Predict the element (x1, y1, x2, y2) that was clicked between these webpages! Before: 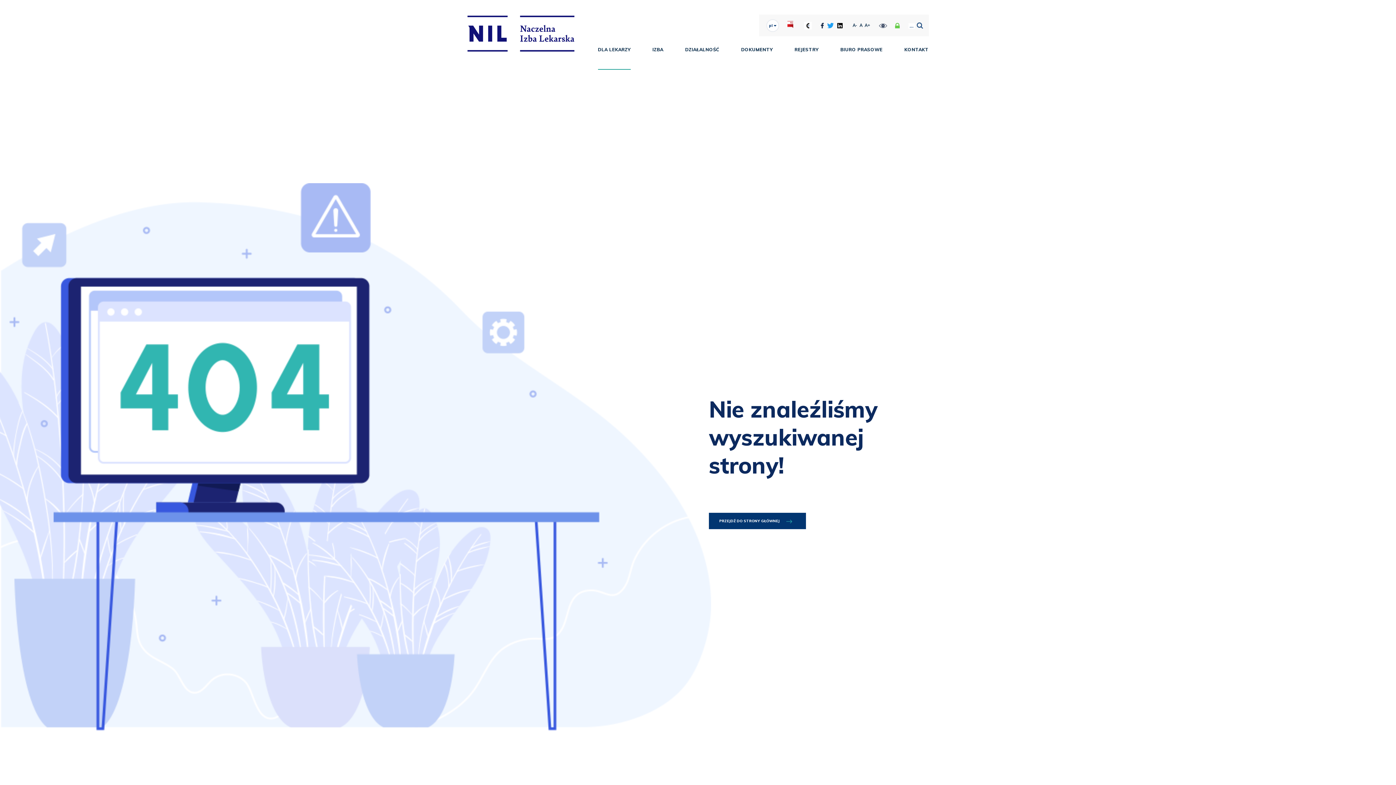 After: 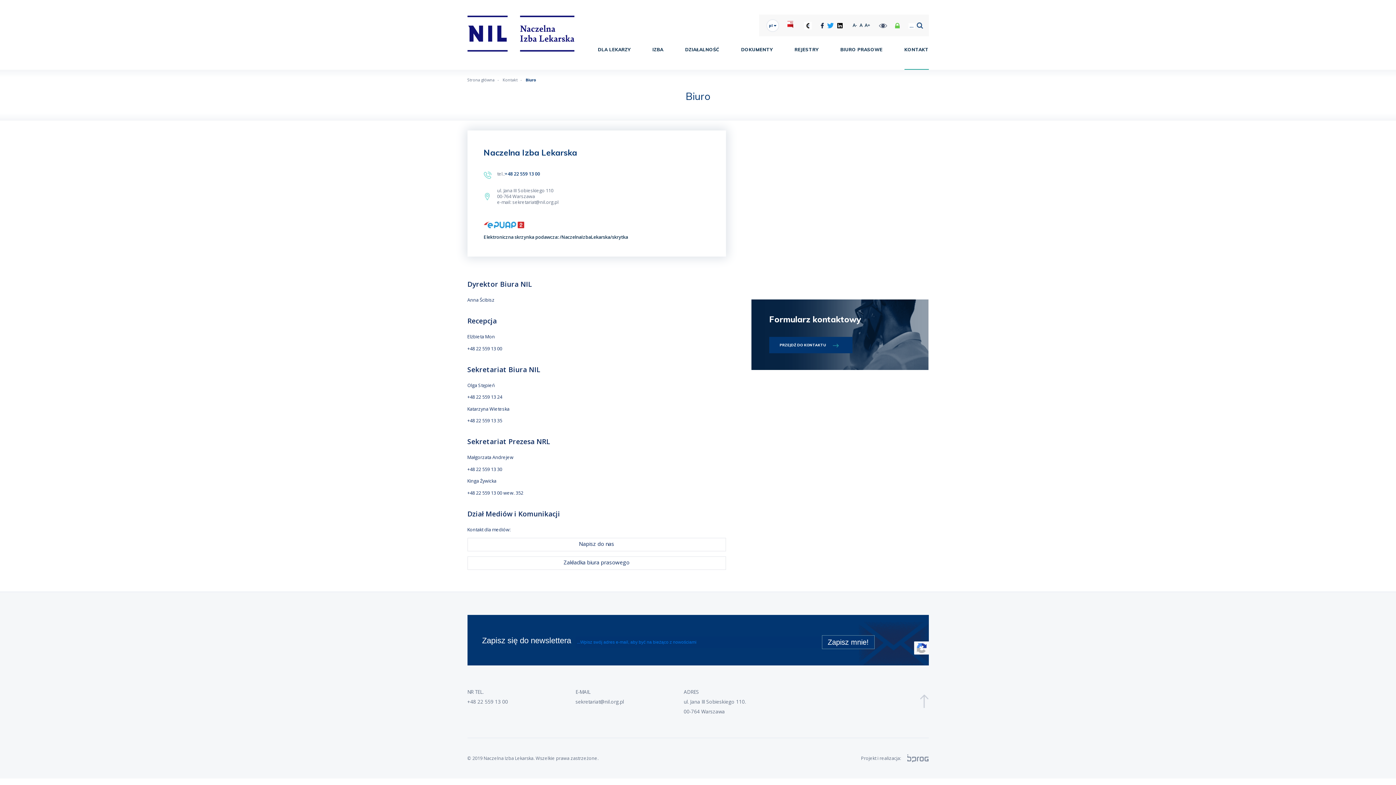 Action: label: KONTAKT bbox: (904, 36, 928, 69)